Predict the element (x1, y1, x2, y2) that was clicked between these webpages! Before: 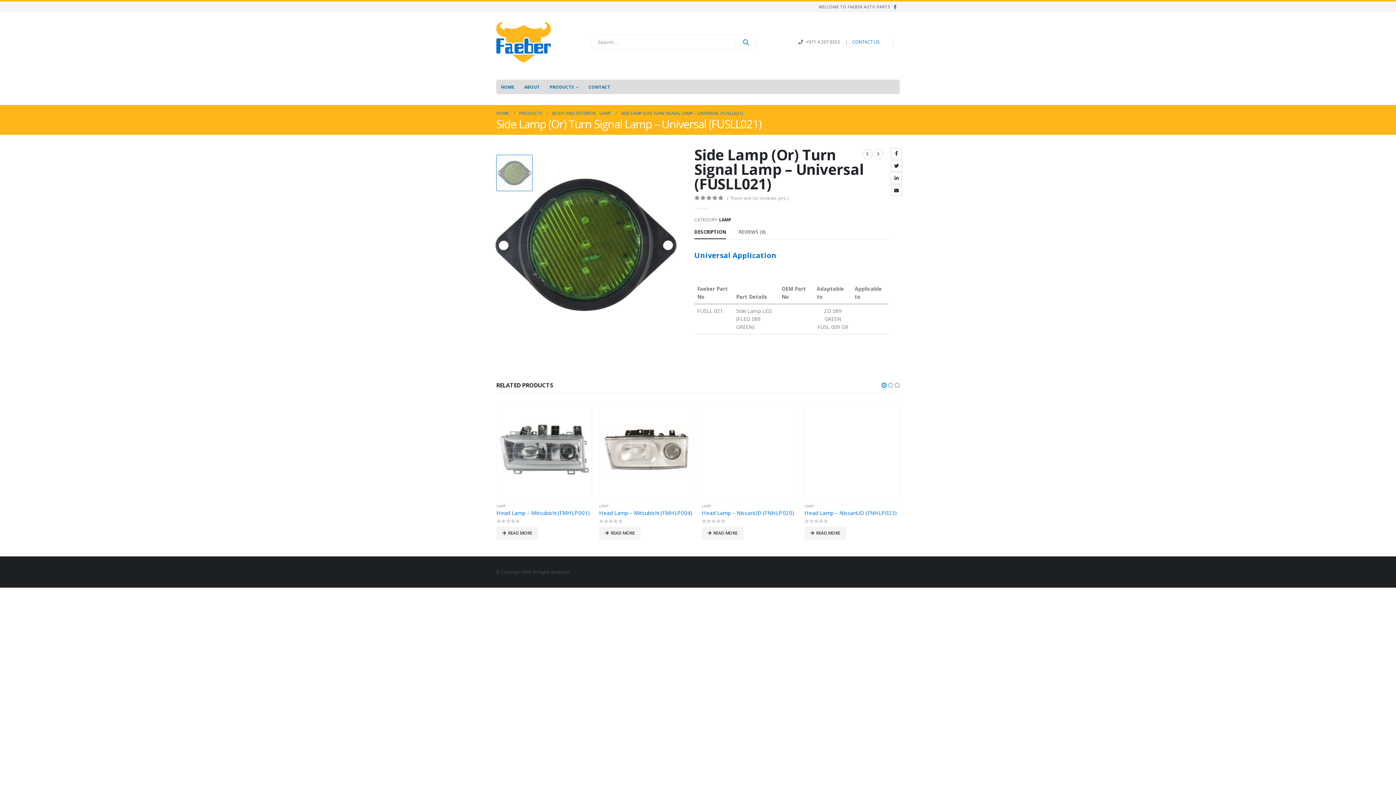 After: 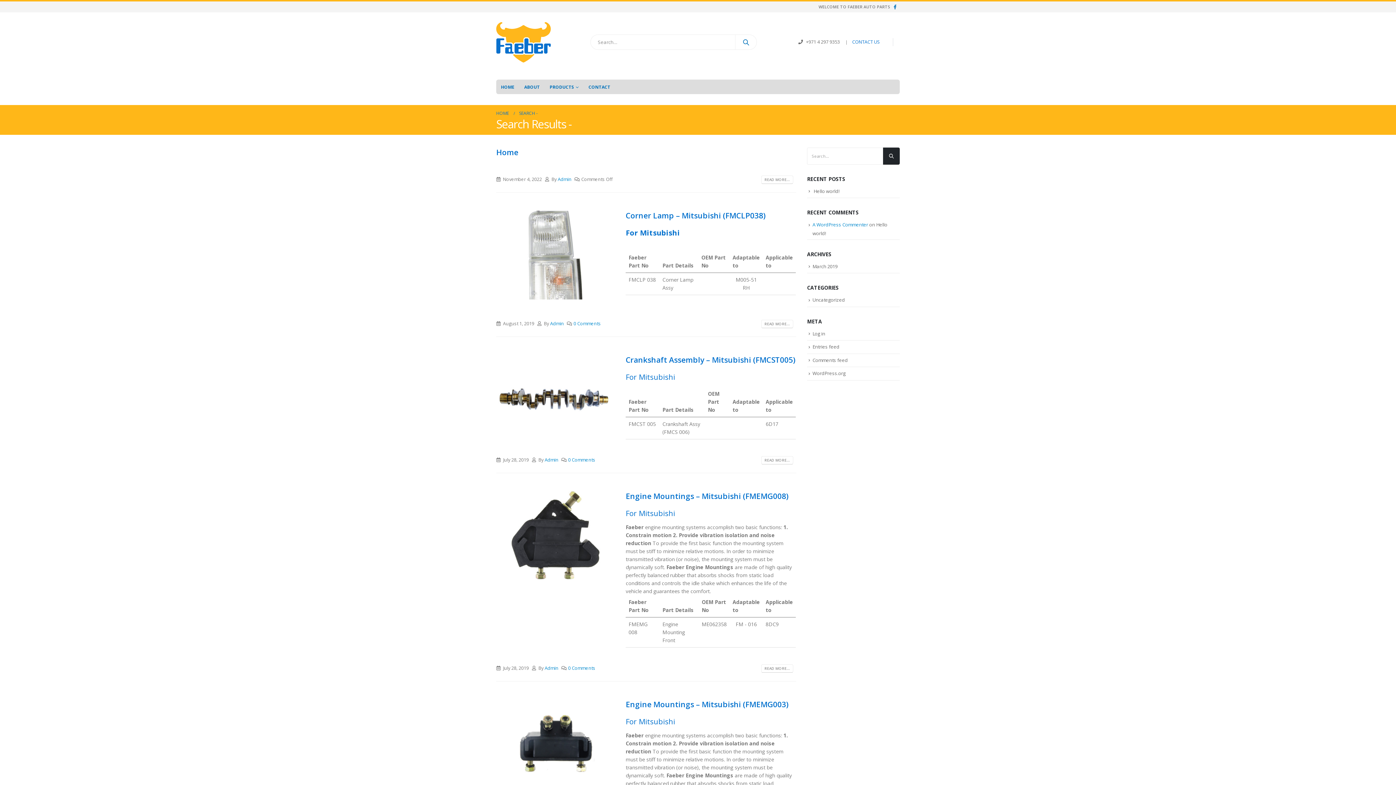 Action: bbox: (735, 35, 756, 49)